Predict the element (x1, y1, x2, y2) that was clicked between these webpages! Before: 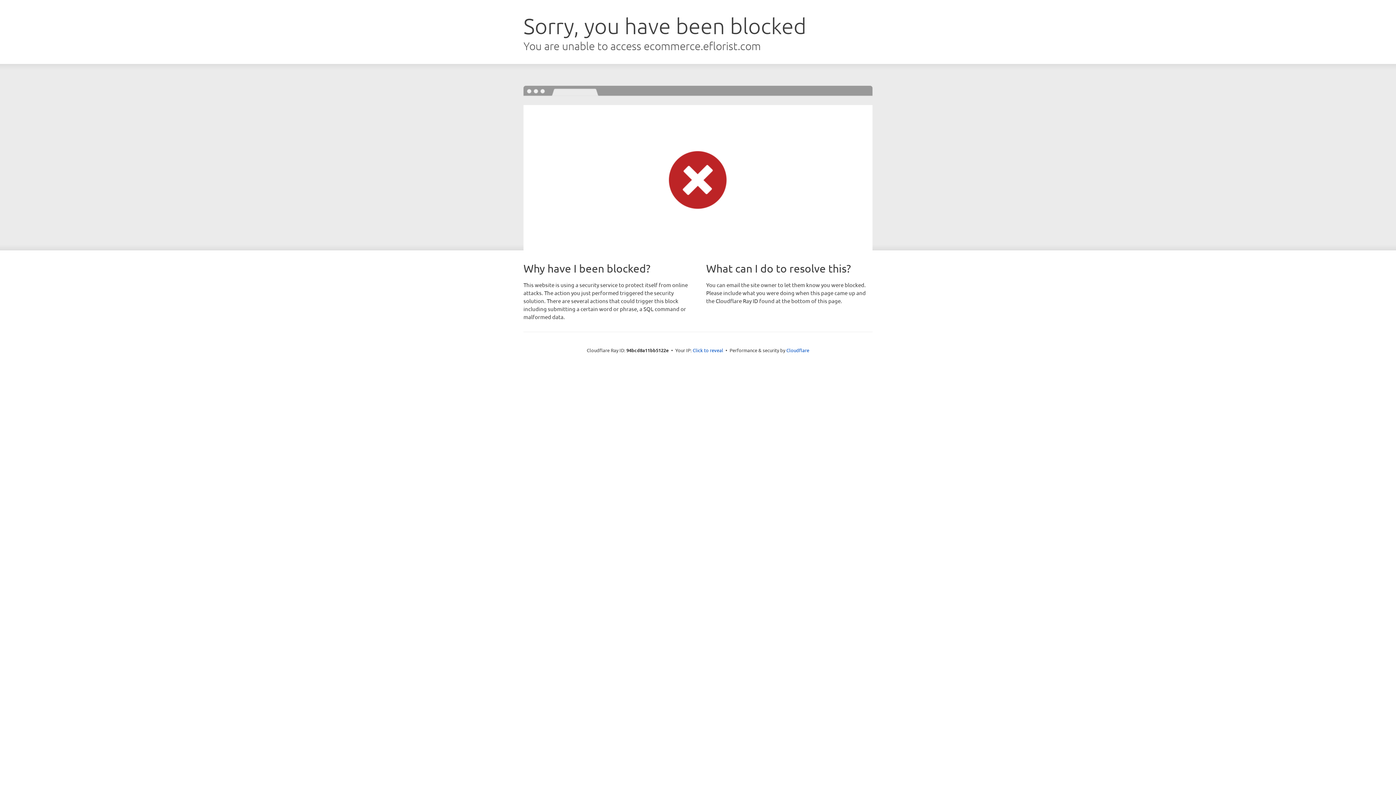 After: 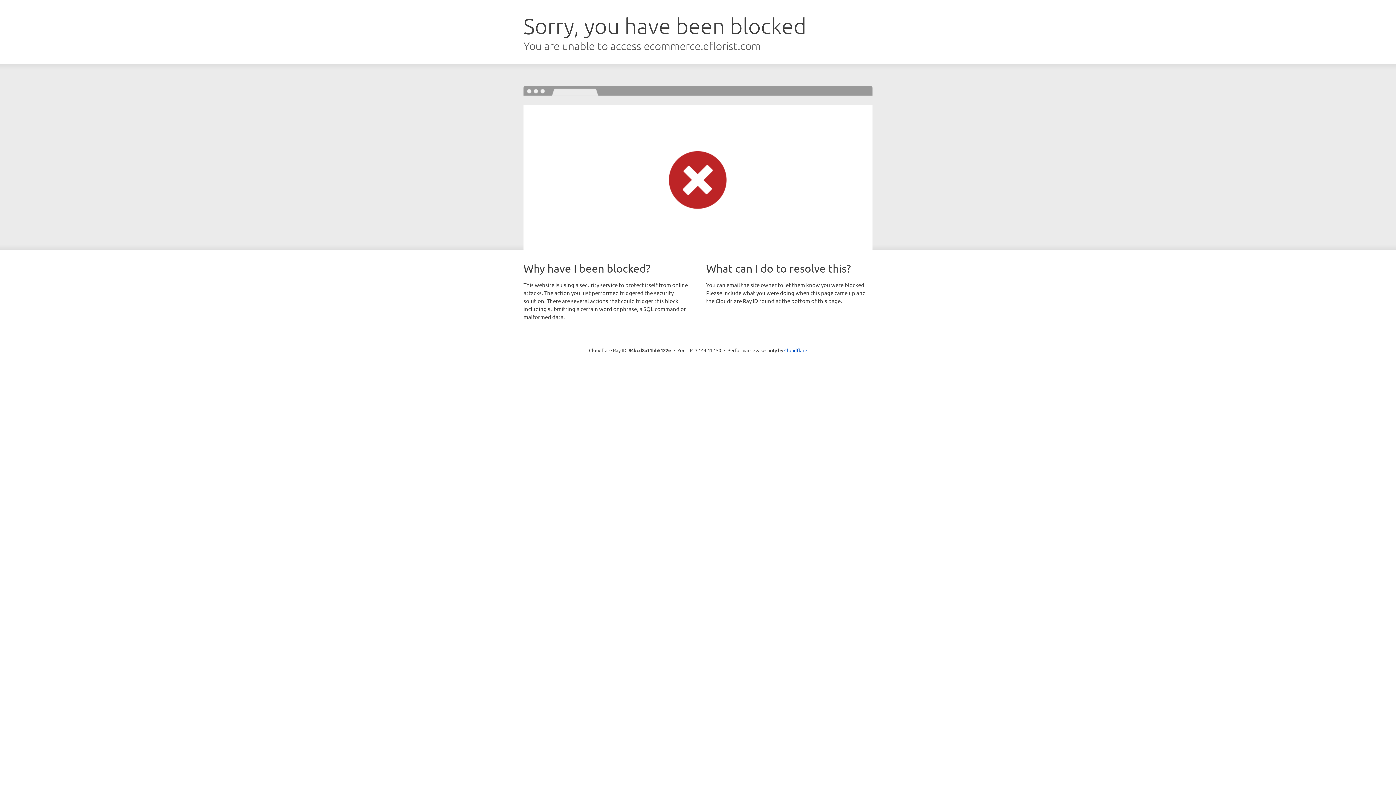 Action: label: Click to reveal bbox: (692, 346, 723, 353)